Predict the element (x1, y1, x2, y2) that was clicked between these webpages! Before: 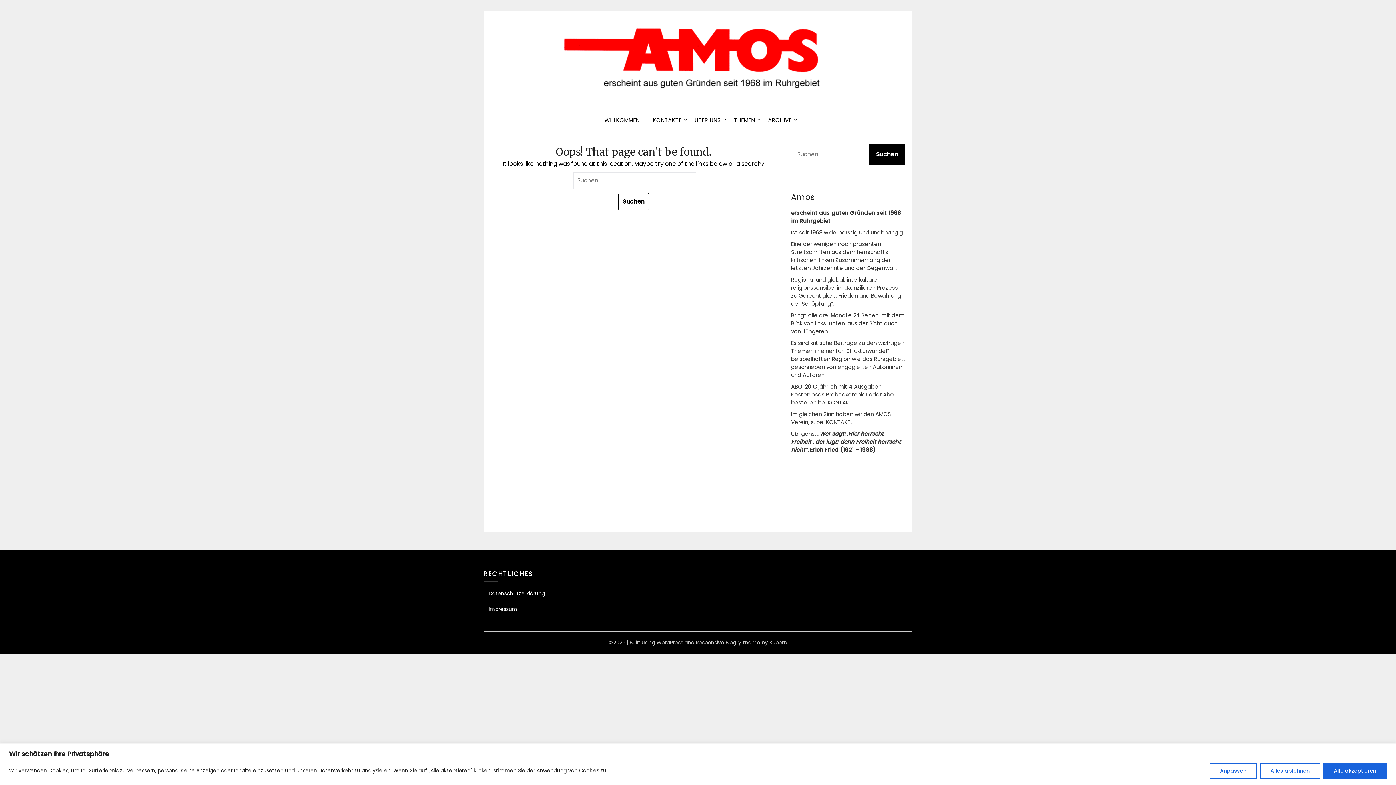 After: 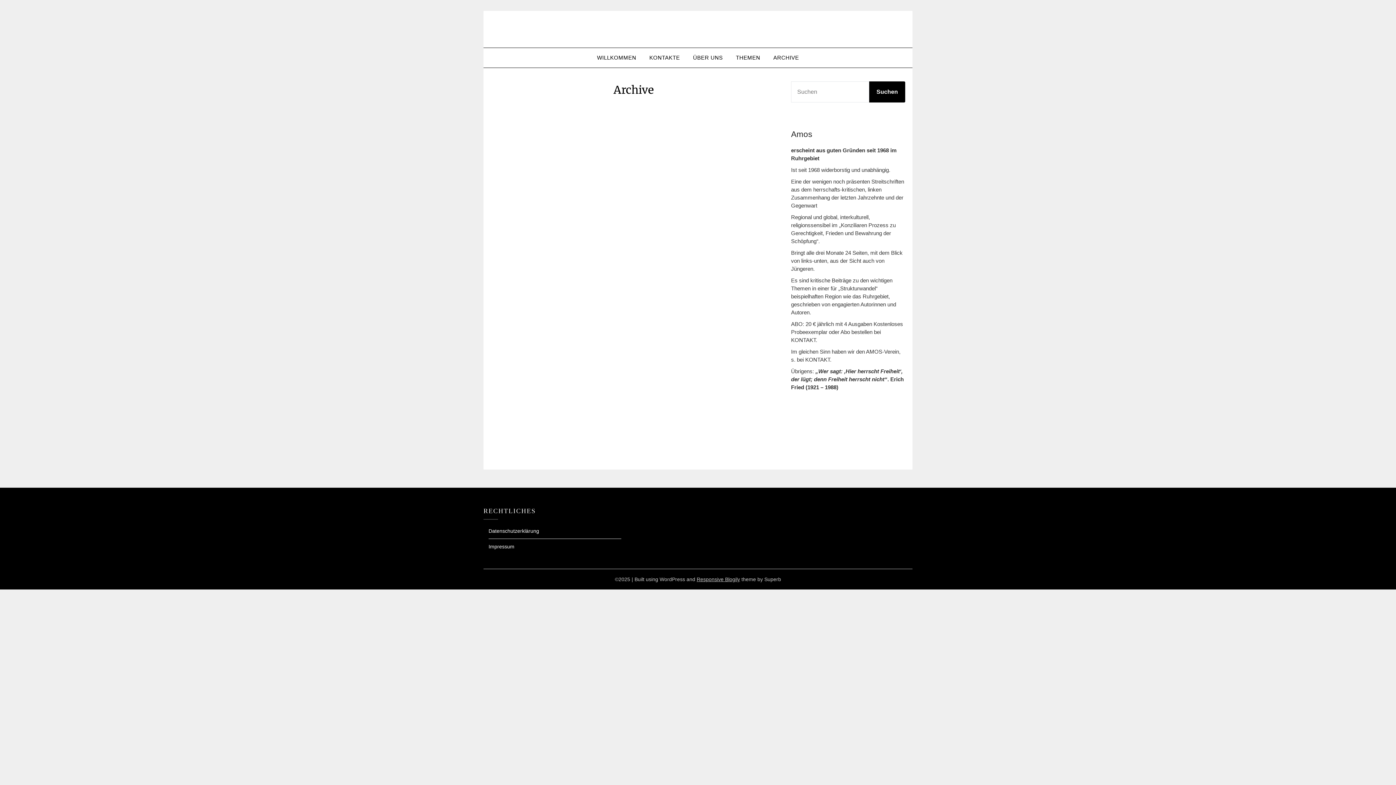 Action: label: ARCHIVE bbox: (762, 110, 797, 130)